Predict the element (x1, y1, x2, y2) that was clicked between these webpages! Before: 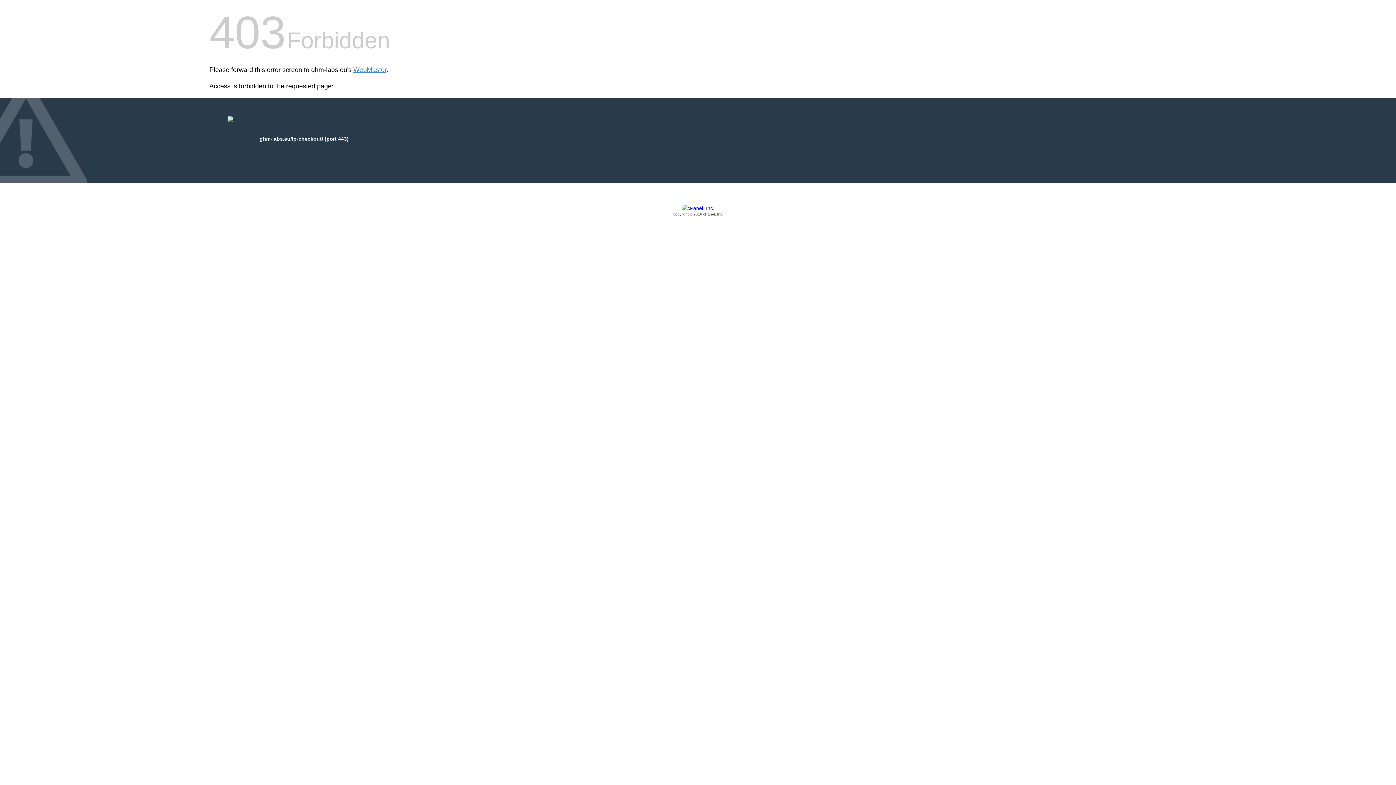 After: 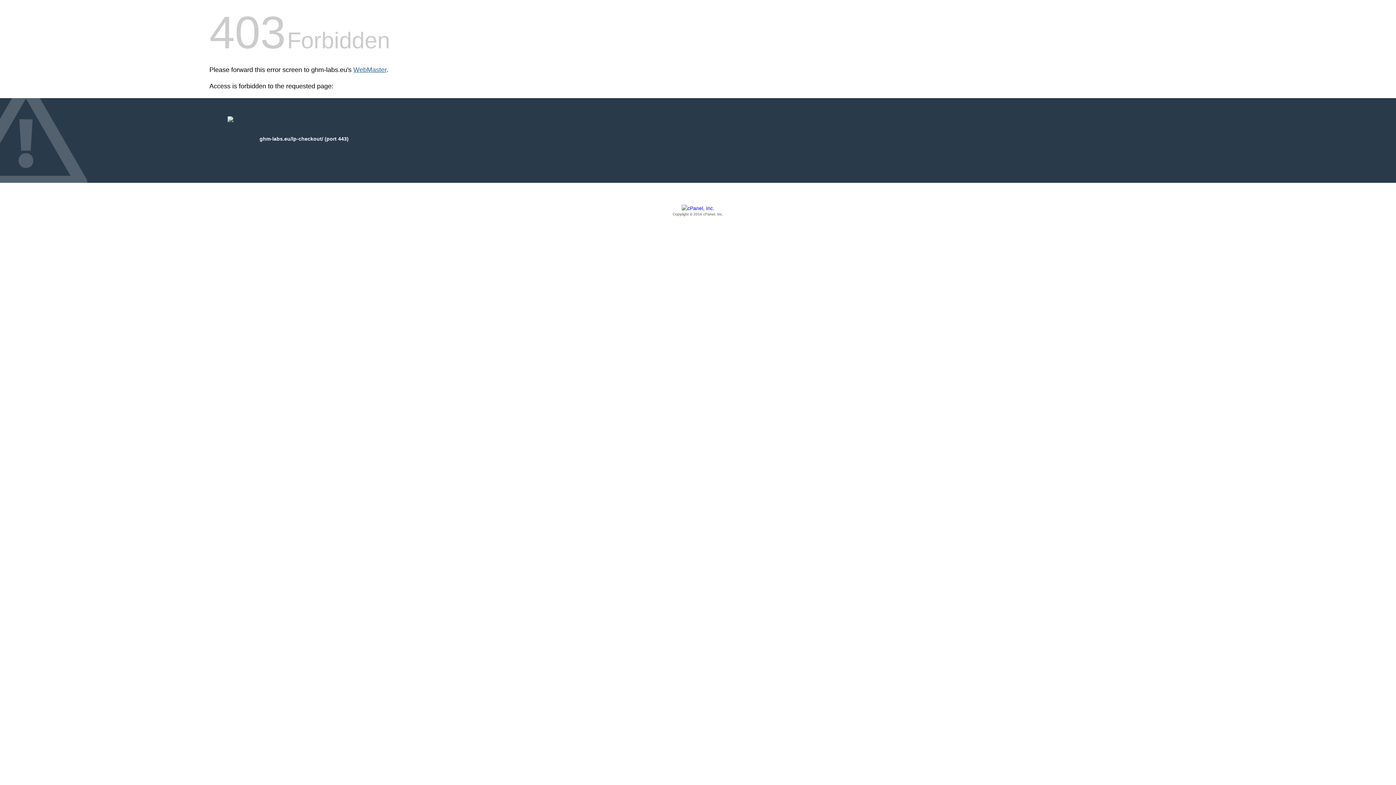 Action: bbox: (353, 66, 386, 73) label: WebMaster